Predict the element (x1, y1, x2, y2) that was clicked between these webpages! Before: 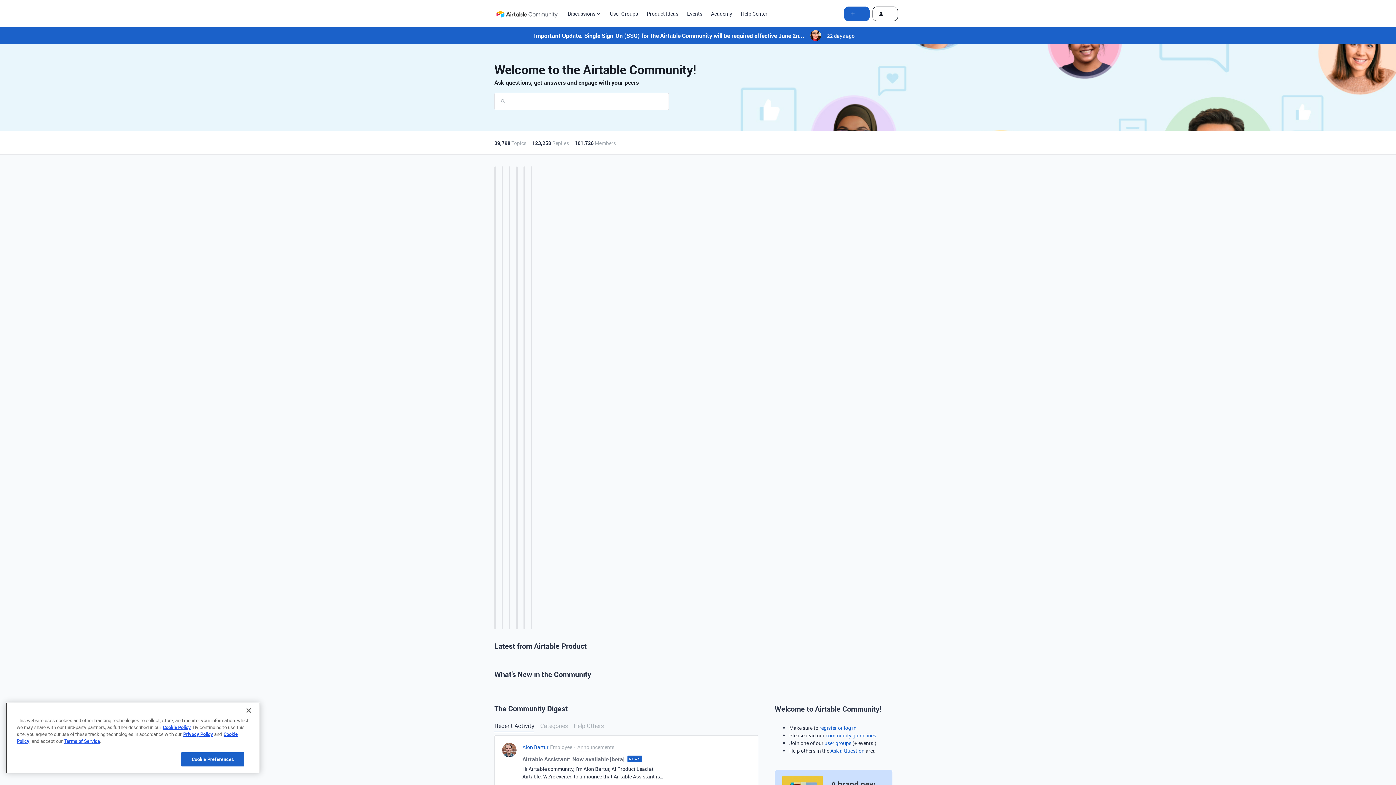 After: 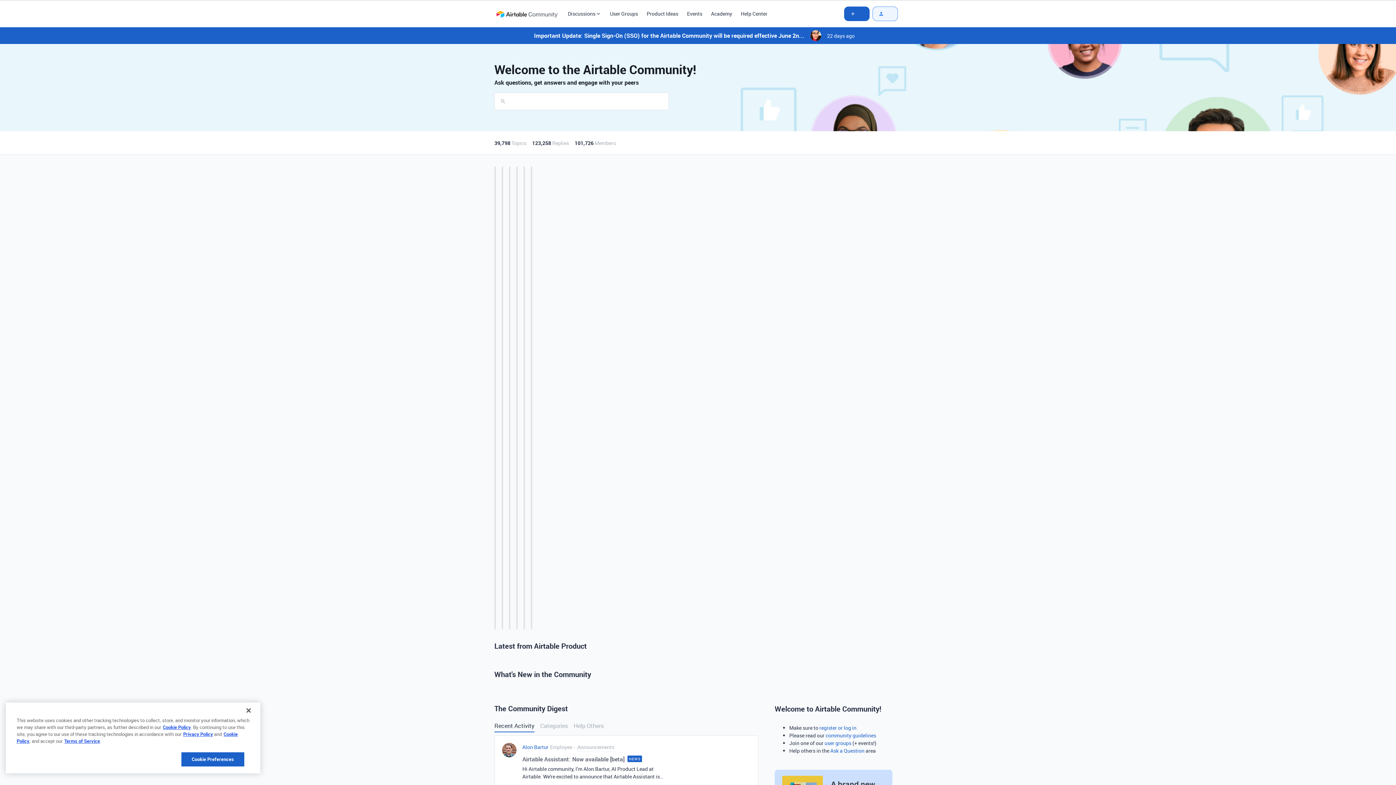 Action: bbox: (872, 6, 898, 20)